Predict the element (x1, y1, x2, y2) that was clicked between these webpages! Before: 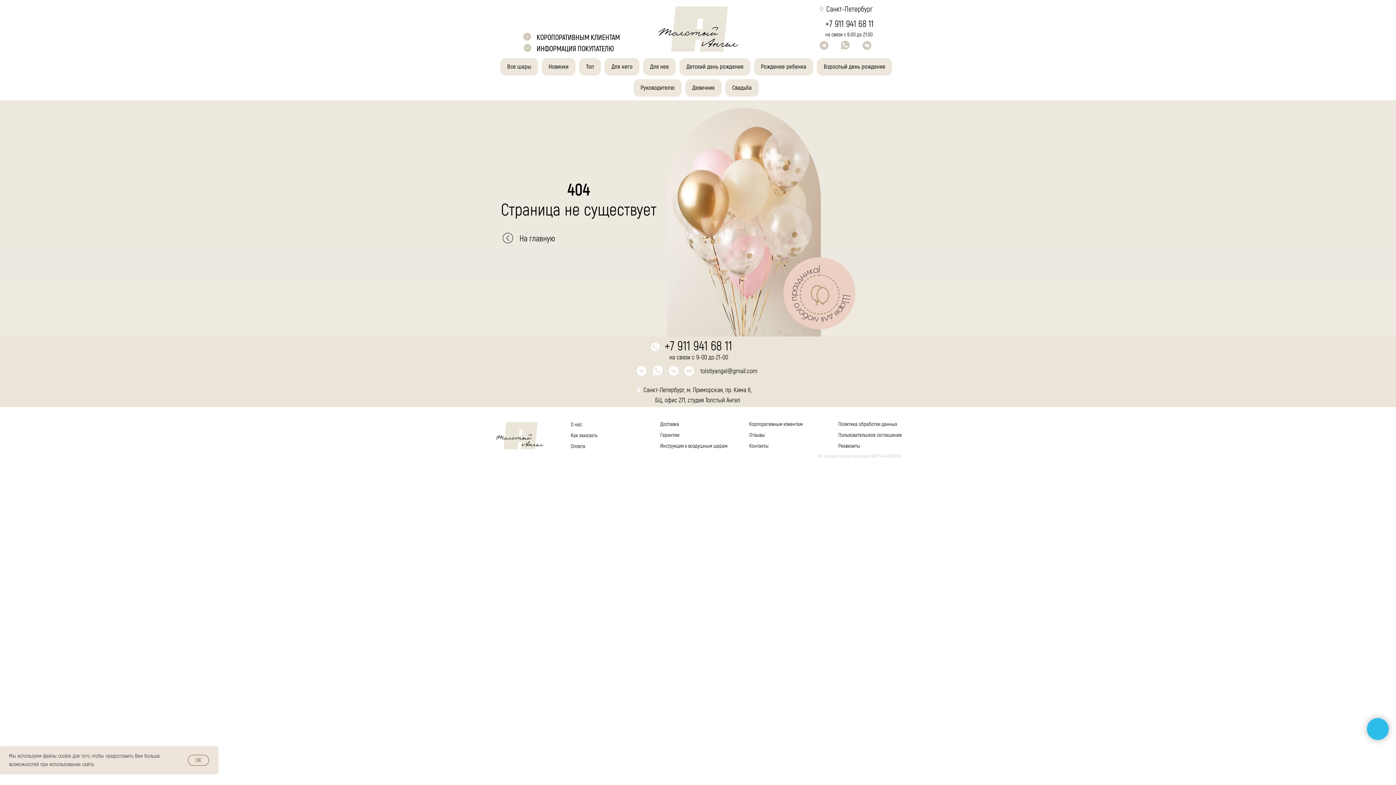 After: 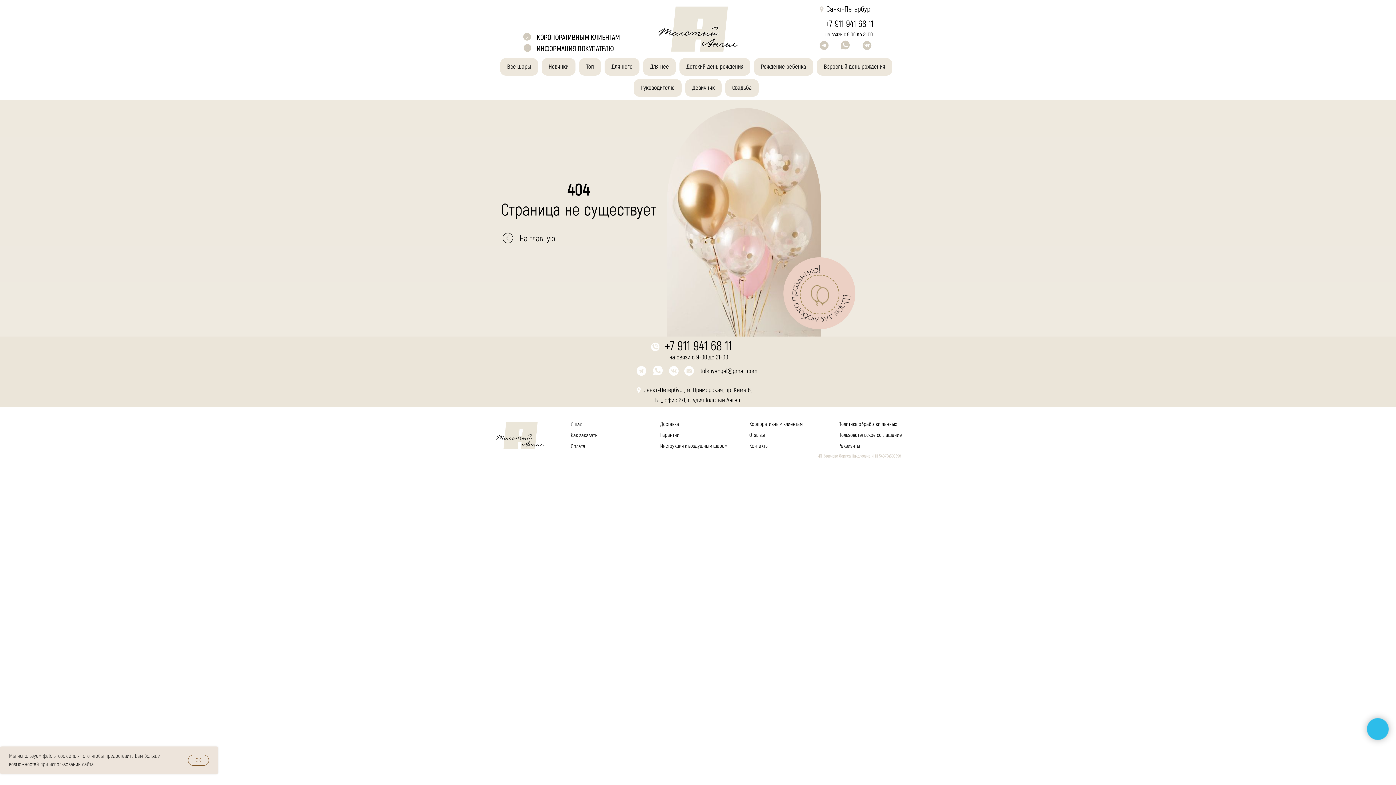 Action: bbox: (818, 39, 830, 51)